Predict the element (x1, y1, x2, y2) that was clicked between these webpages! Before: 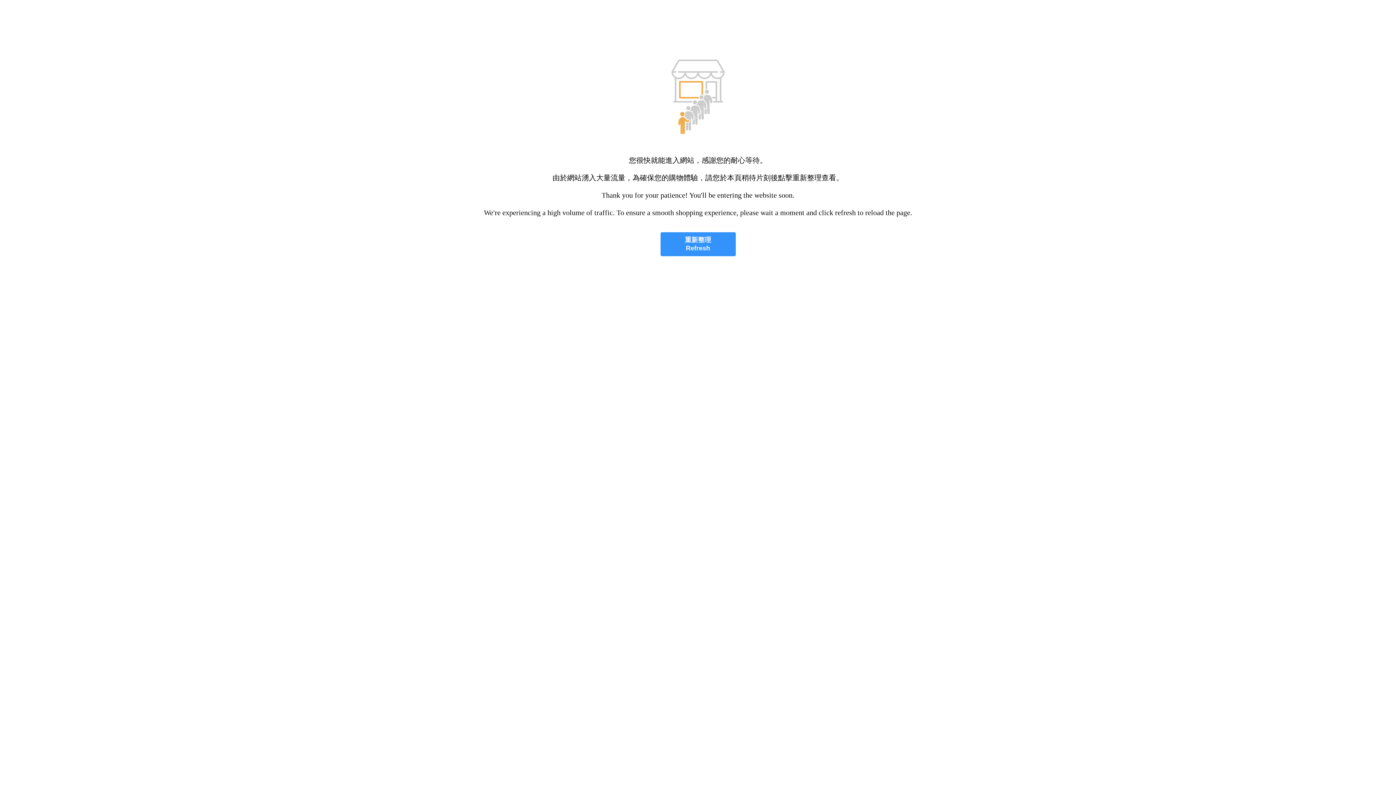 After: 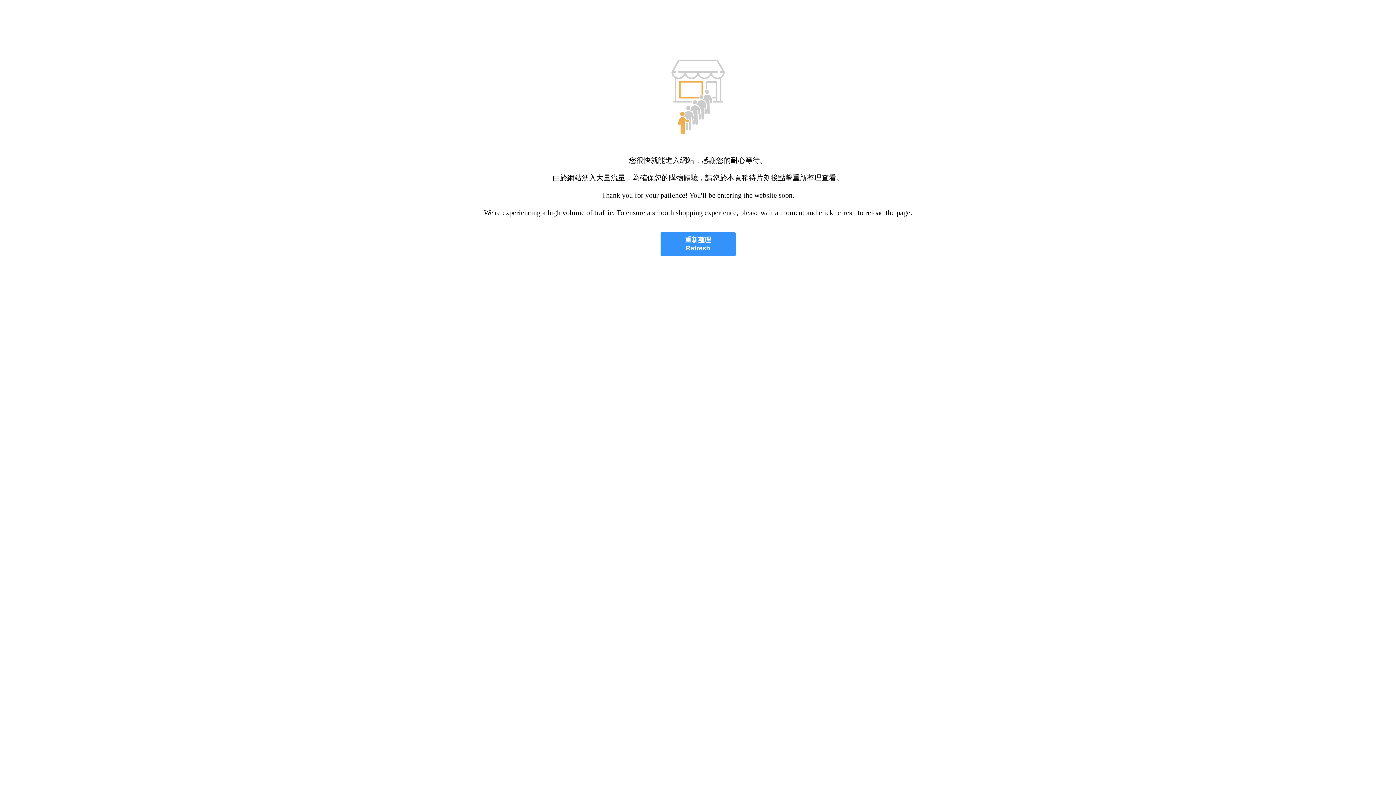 Action: bbox: (660, 232, 735, 256) label: 重新整理
Refresh